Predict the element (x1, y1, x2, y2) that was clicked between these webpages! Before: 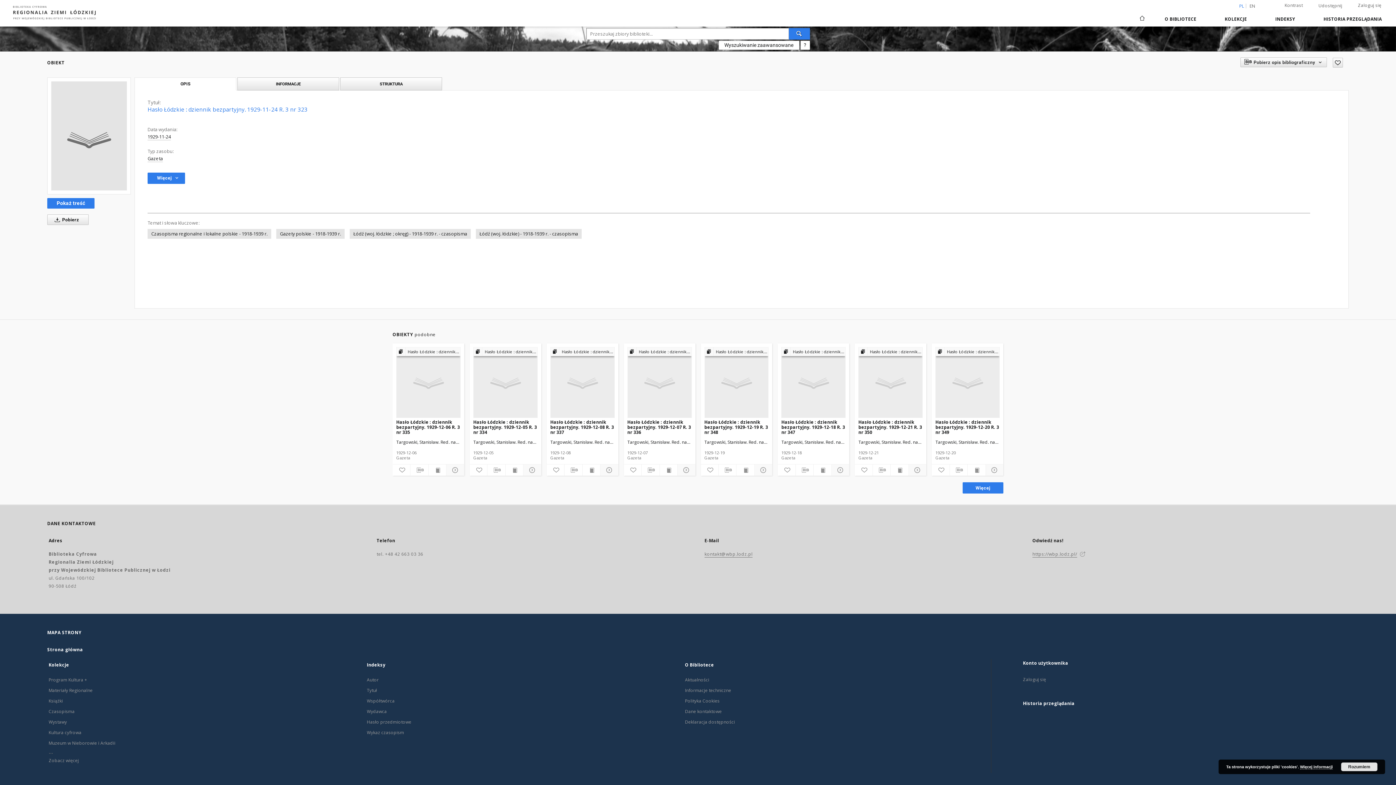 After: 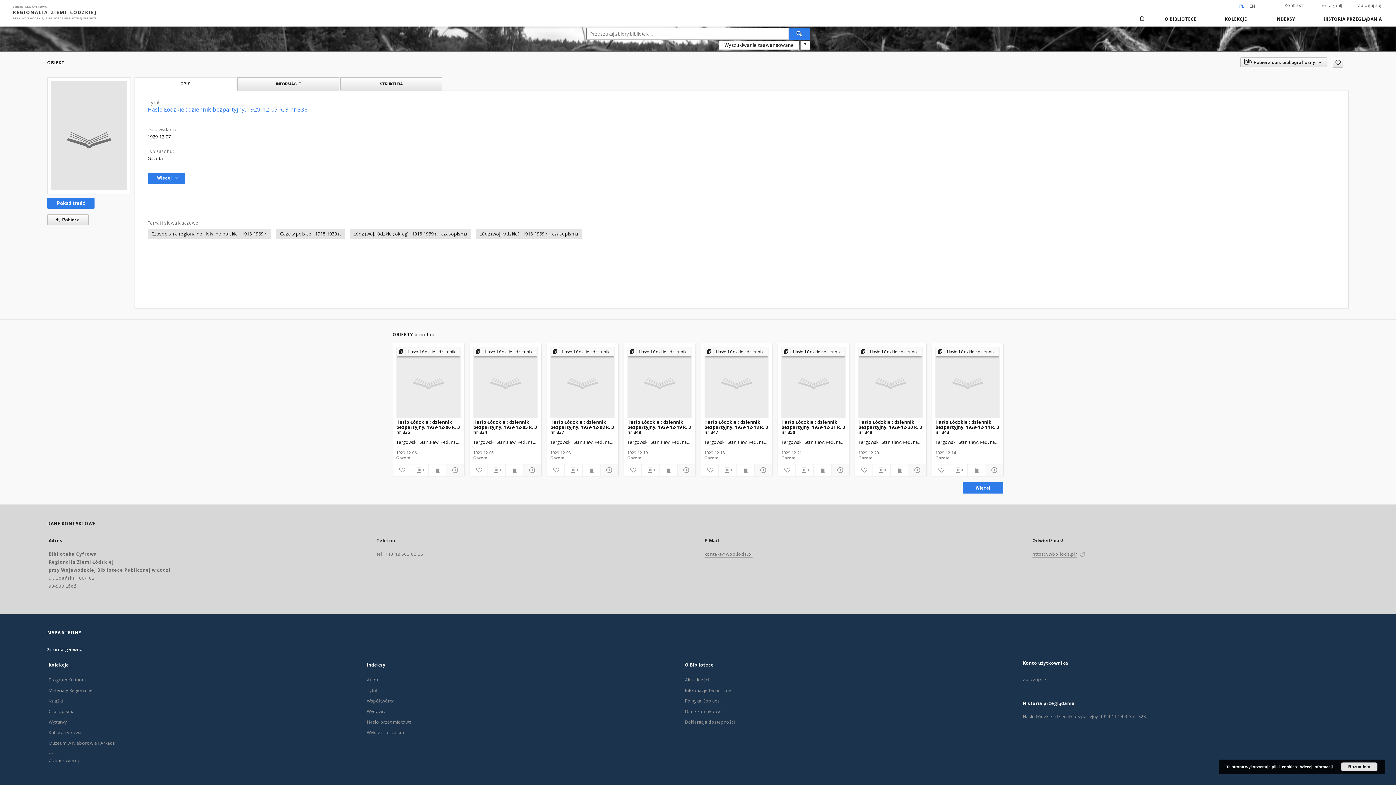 Action: bbox: (627, 347, 691, 418)